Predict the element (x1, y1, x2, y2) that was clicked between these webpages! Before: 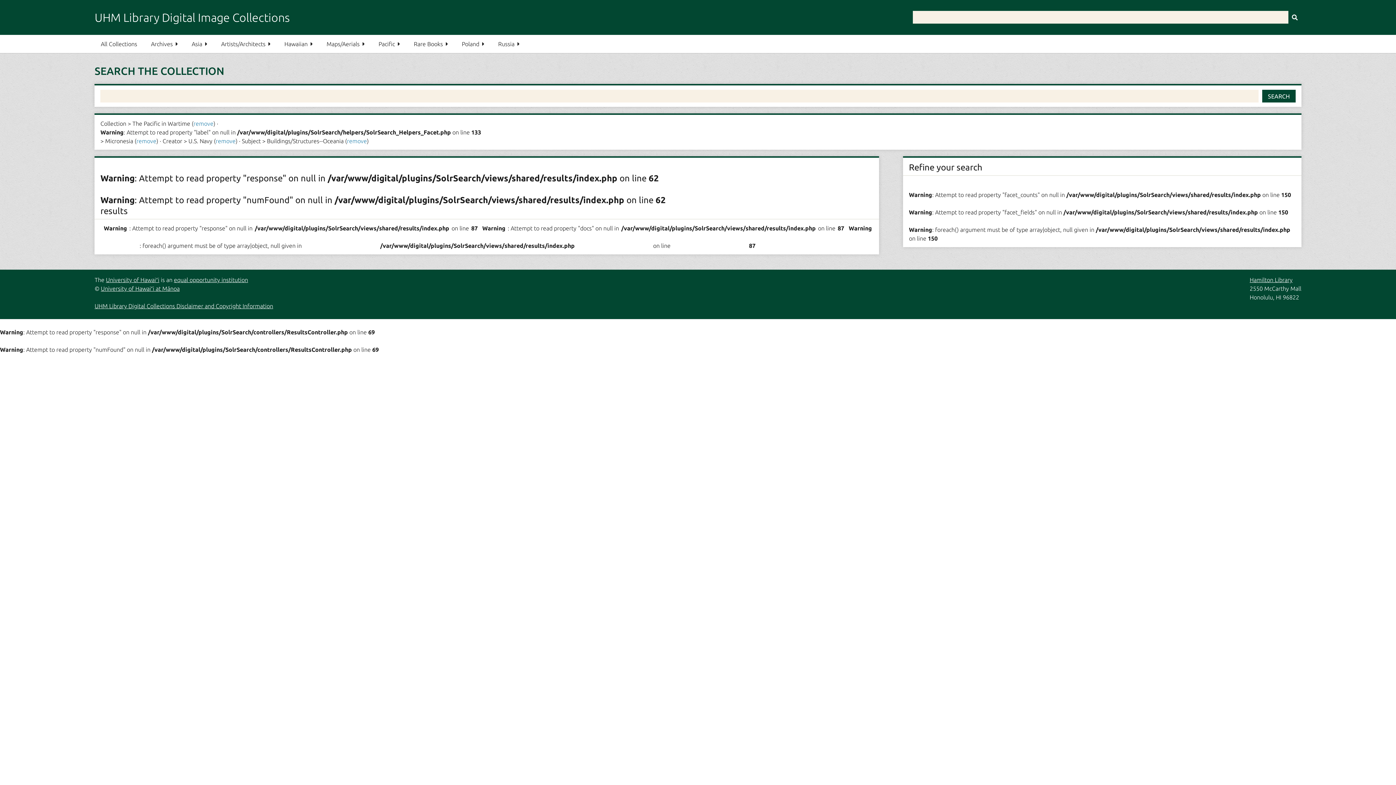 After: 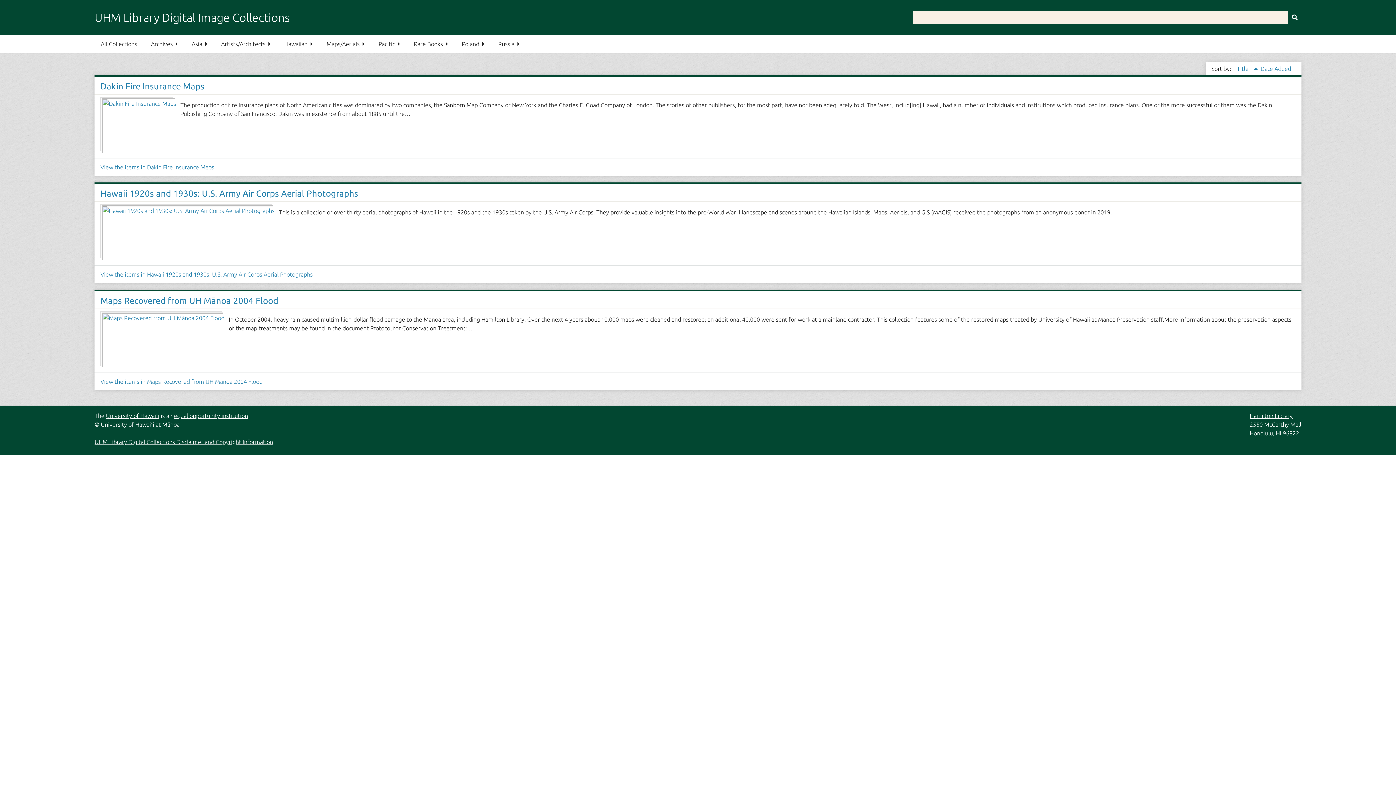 Action: label: Maps/Aerials bbox: (320, 34, 371, 53)